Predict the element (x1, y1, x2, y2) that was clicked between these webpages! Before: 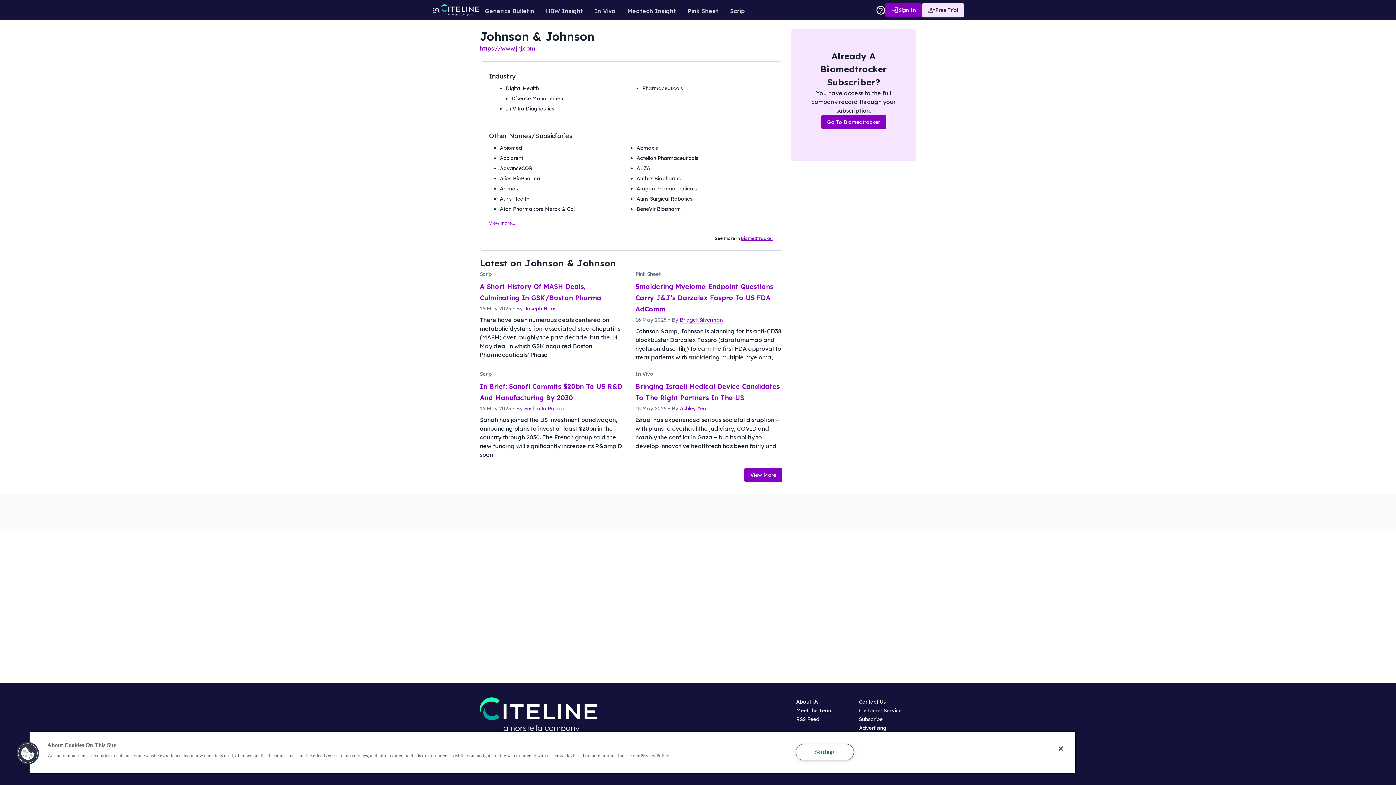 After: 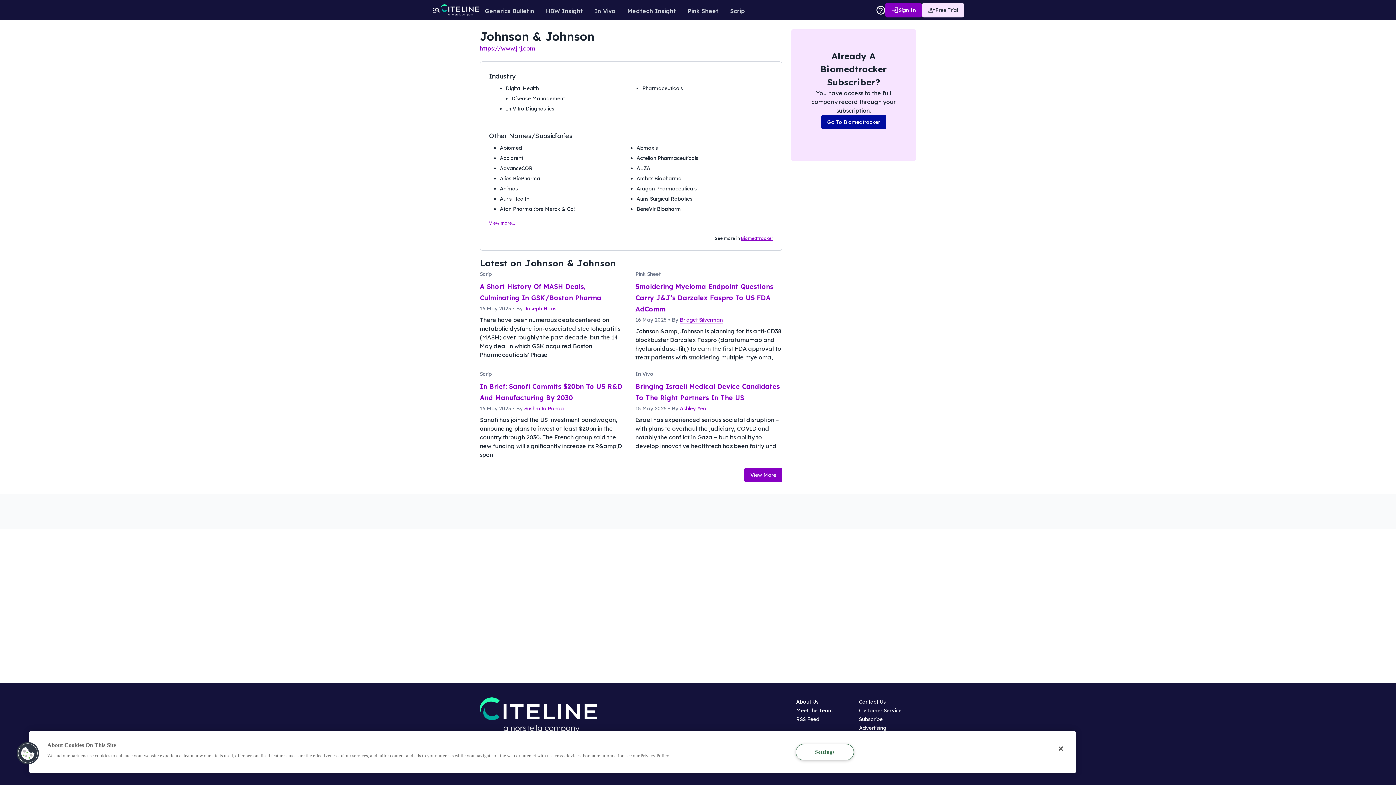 Action: label: Go To Biomedtracker bbox: (821, 114, 886, 129)